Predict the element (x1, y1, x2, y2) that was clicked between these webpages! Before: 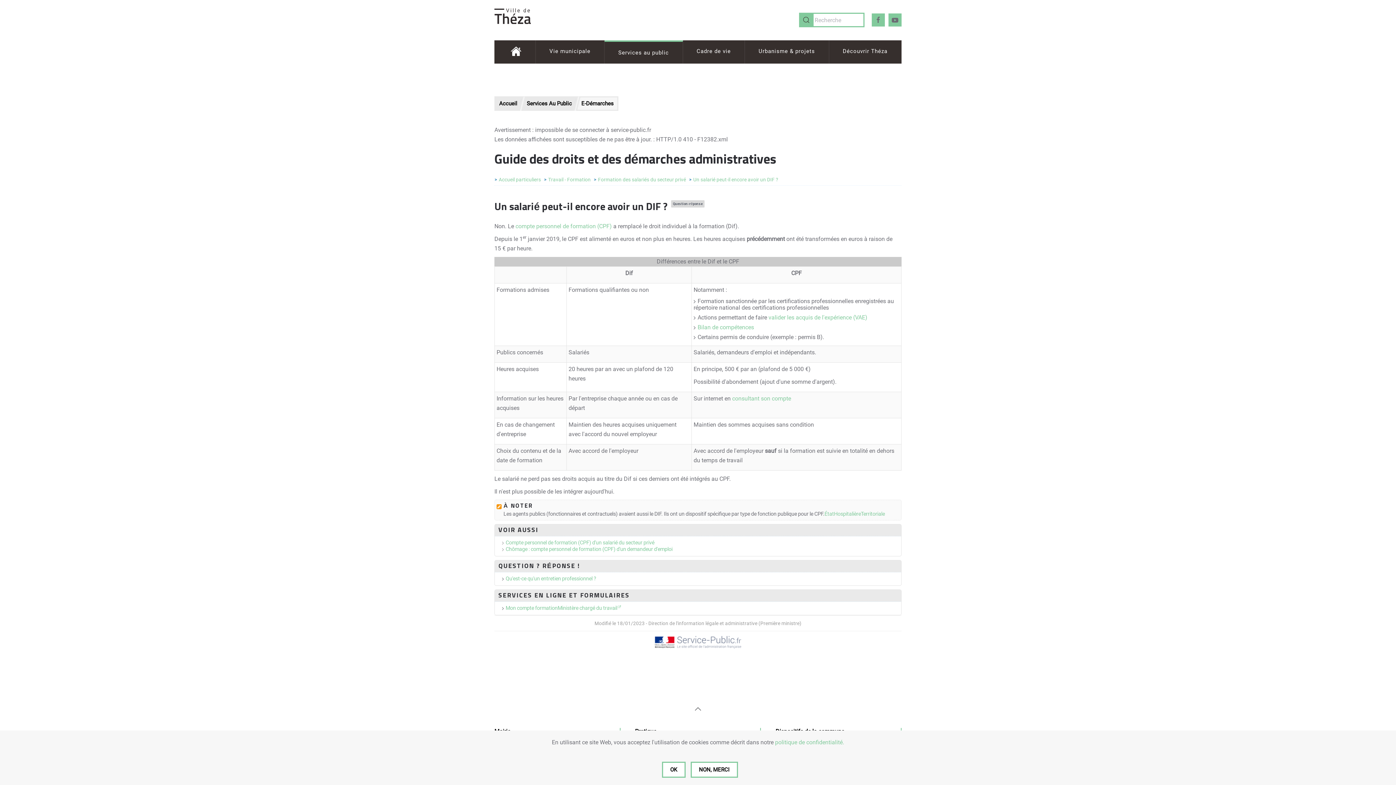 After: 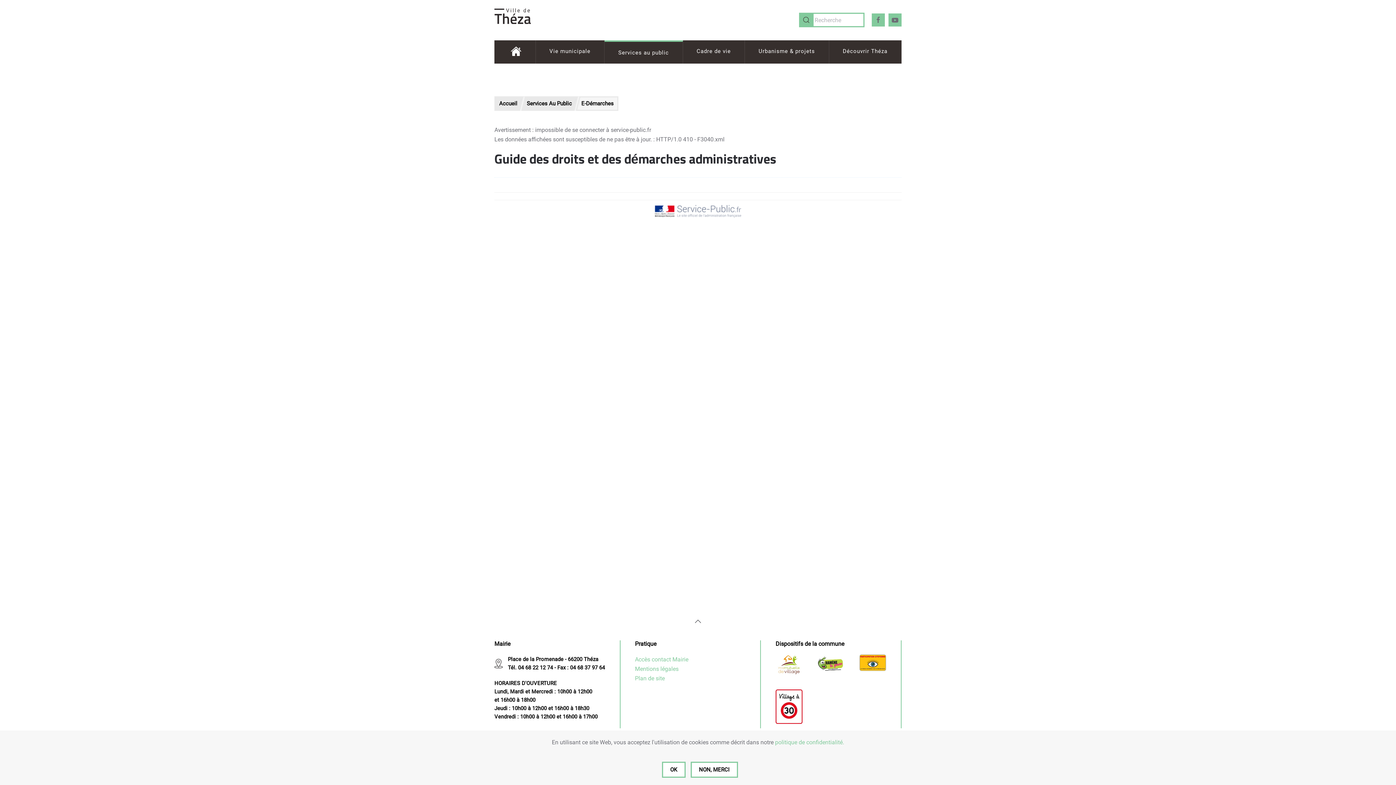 Action: bbox: (861, 511, 885, 517) label: Territoriale